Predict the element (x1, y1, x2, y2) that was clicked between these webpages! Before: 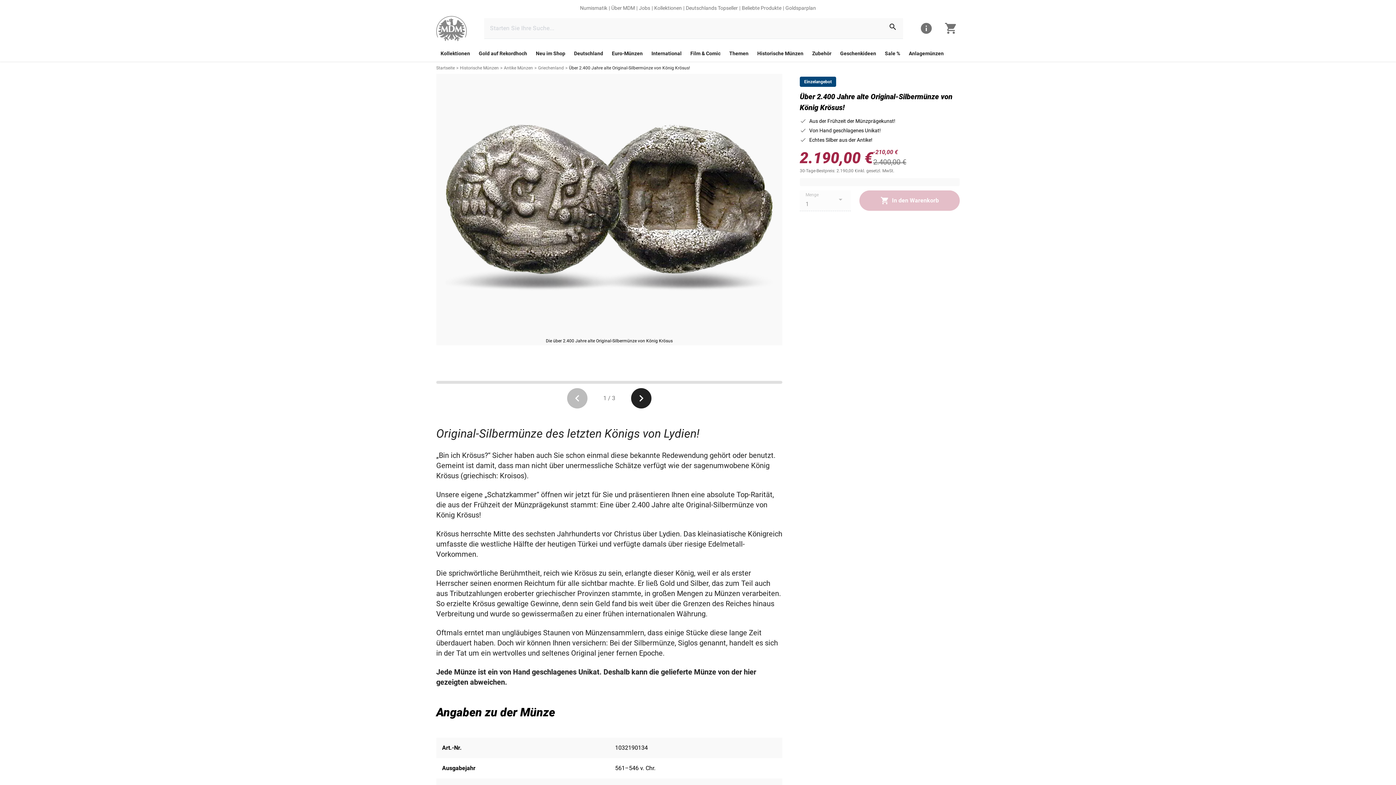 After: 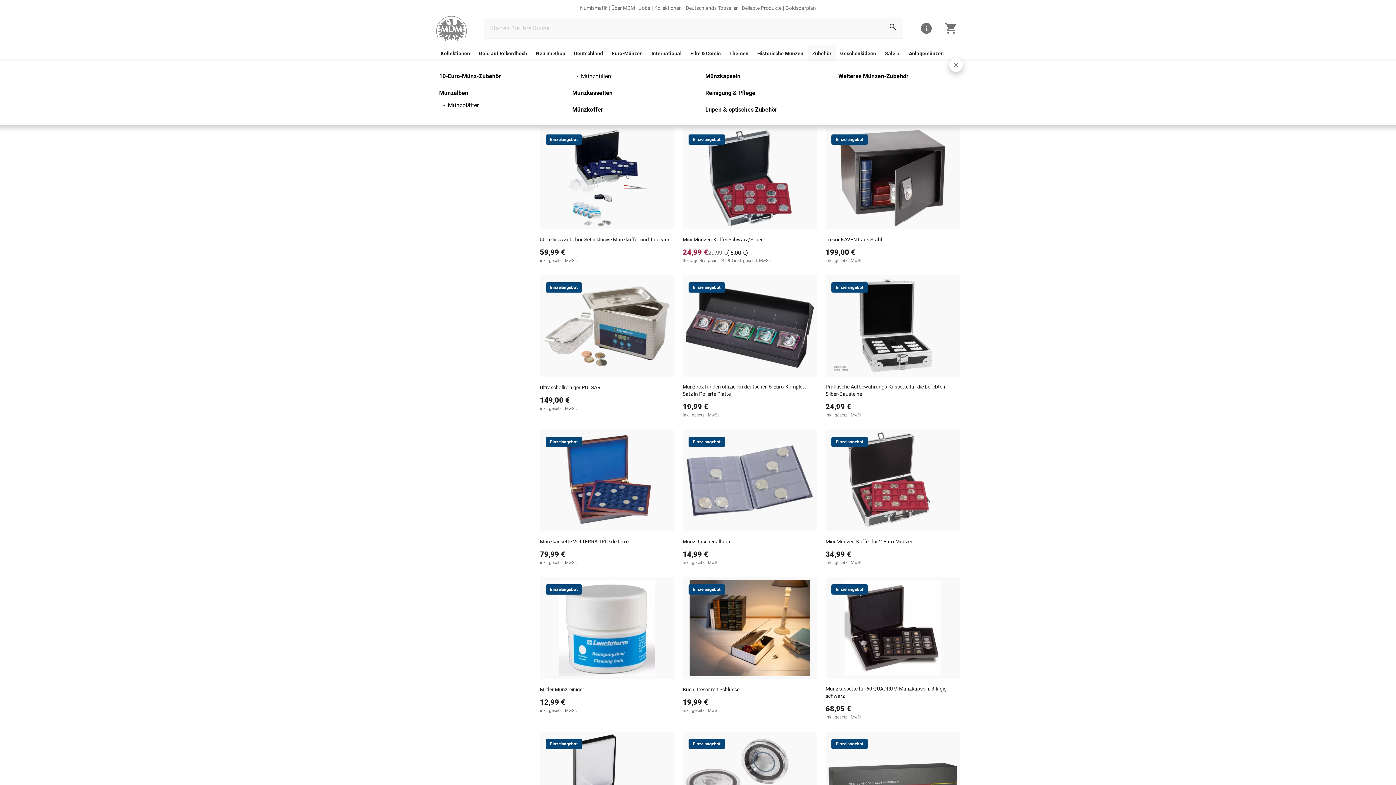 Action: bbox: (808, 45, 836, 61) label: link